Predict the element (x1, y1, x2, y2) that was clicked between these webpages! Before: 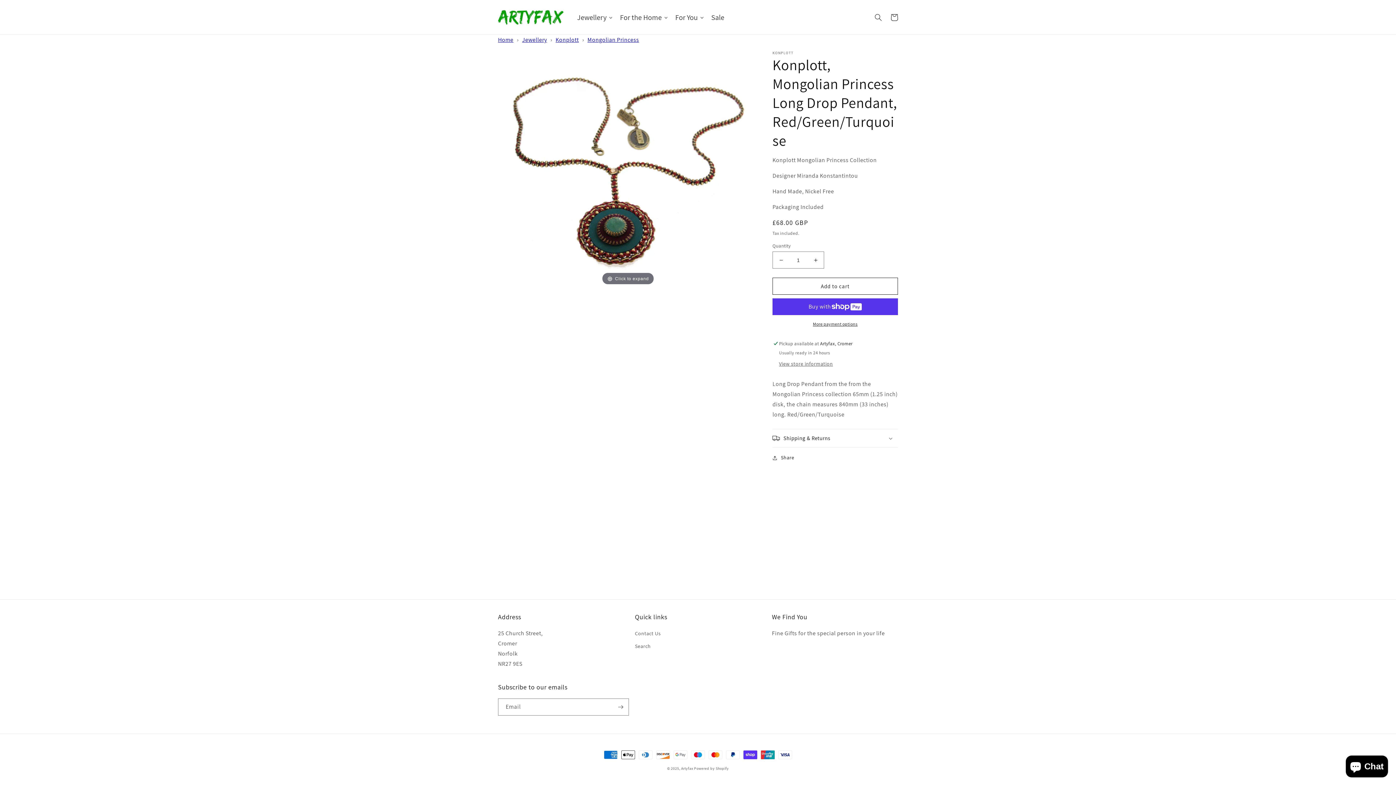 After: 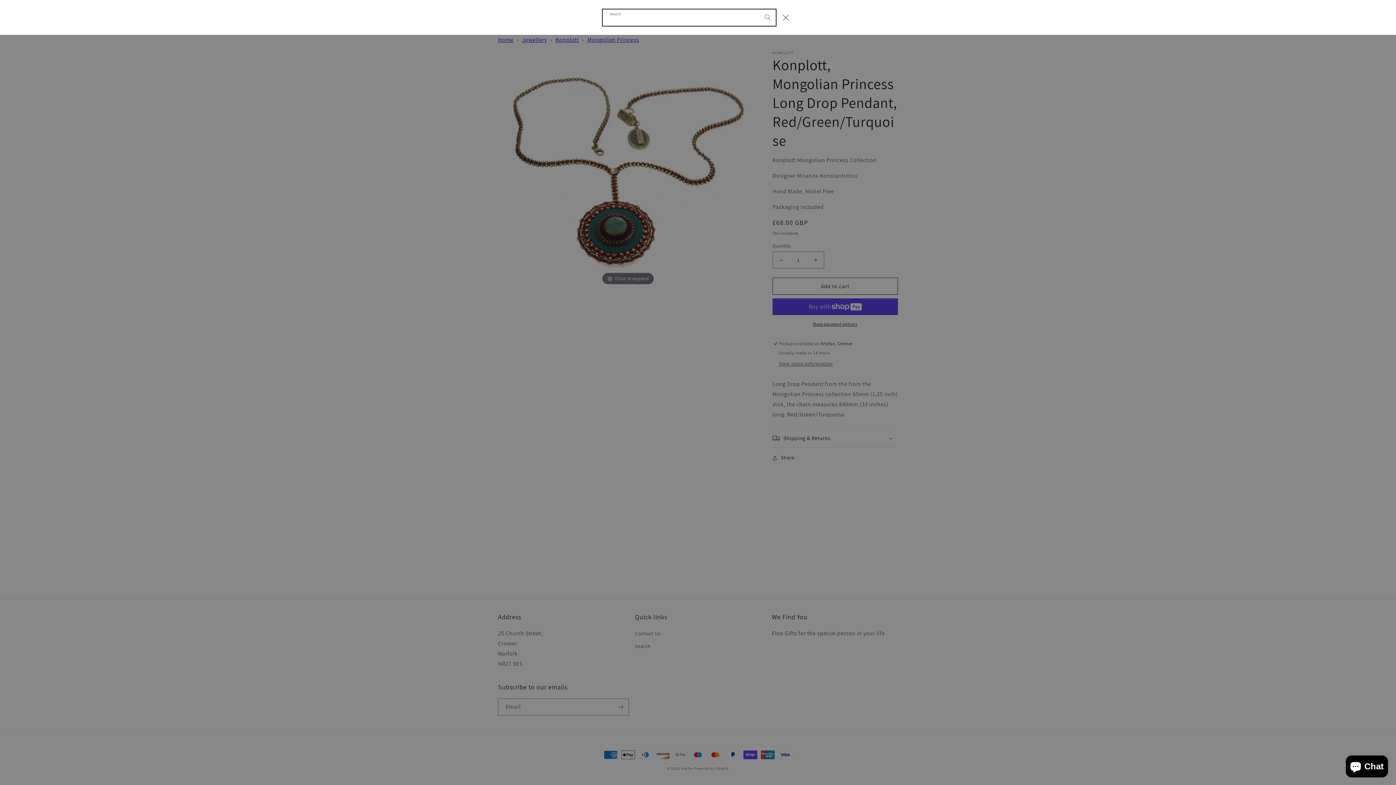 Action: label: Search bbox: (870, 9, 886, 25)